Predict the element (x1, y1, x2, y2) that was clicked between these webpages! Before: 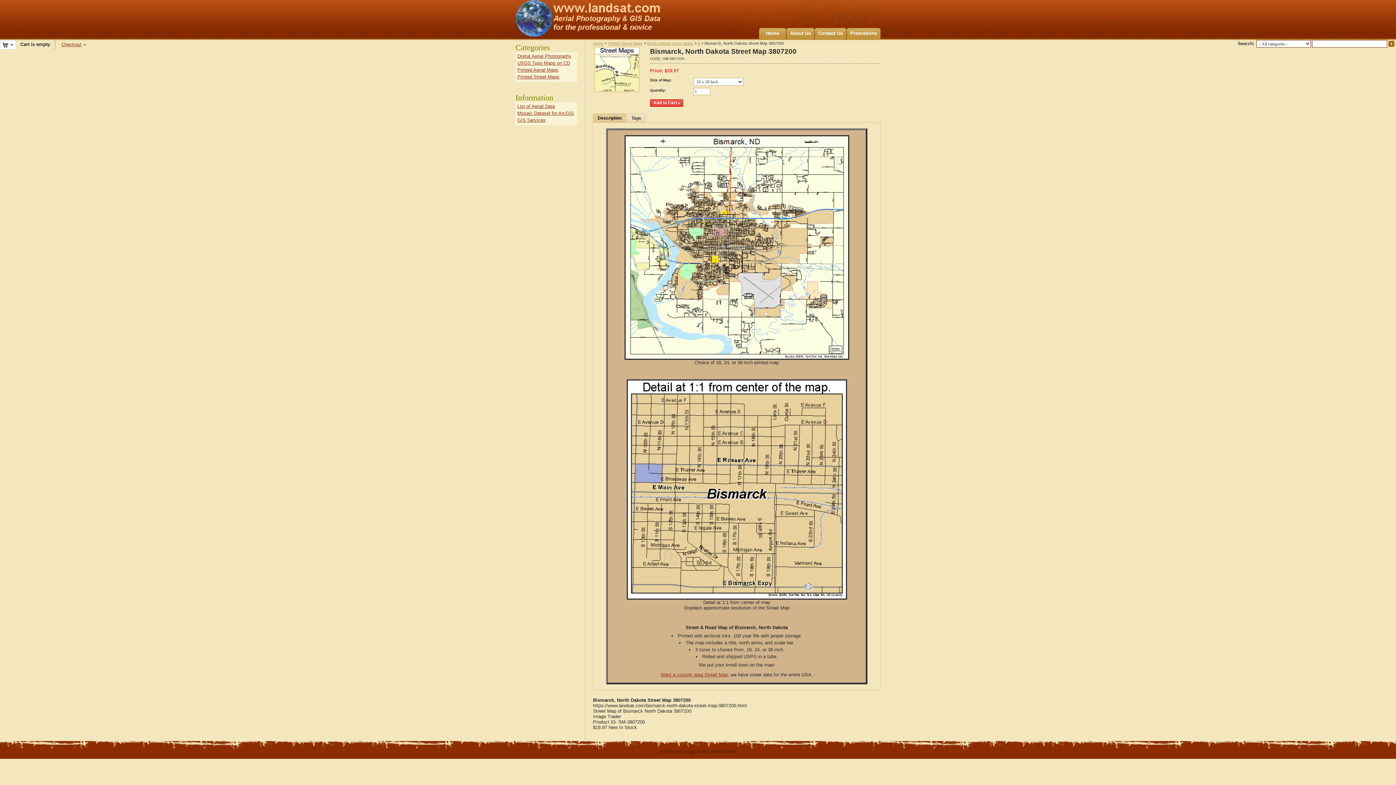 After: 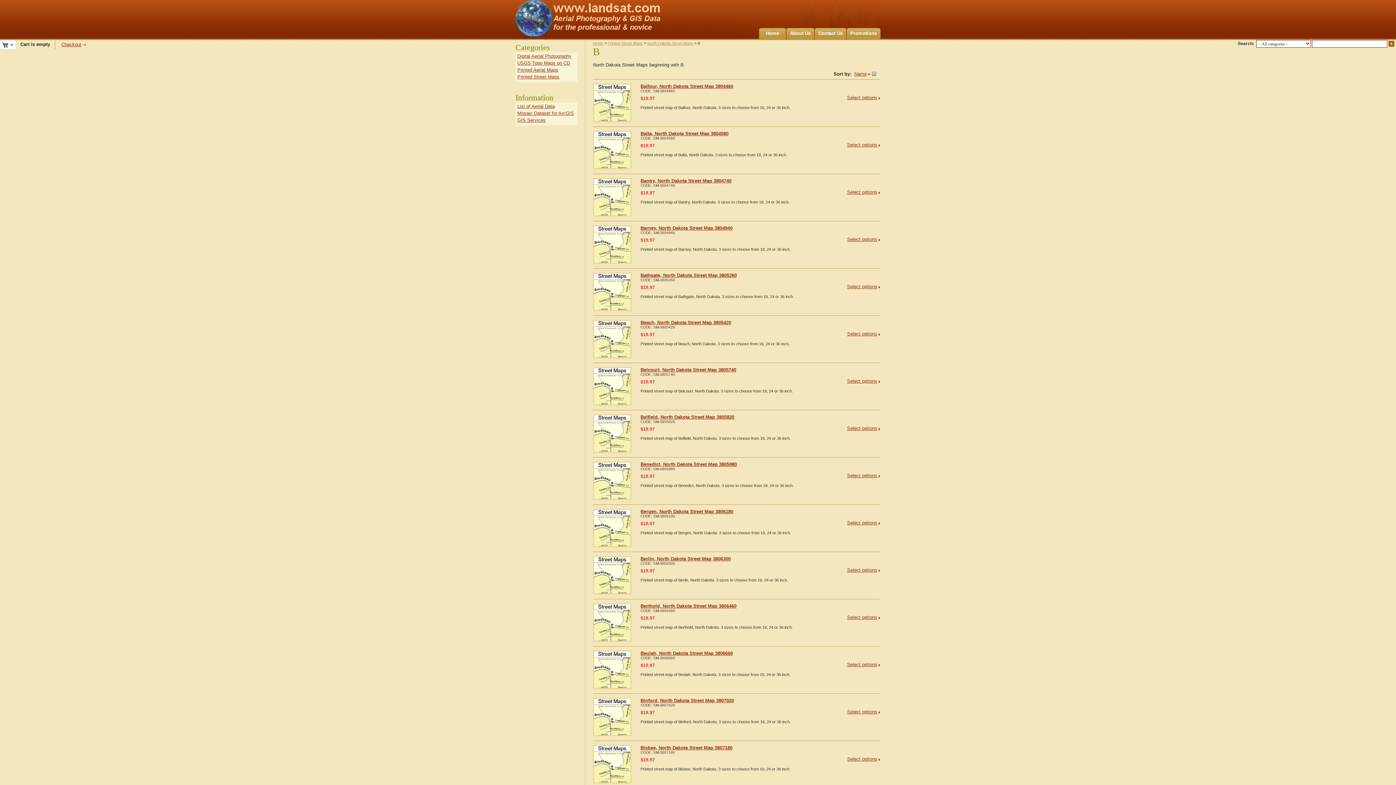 Action: bbox: (697, 41, 700, 45) label: B